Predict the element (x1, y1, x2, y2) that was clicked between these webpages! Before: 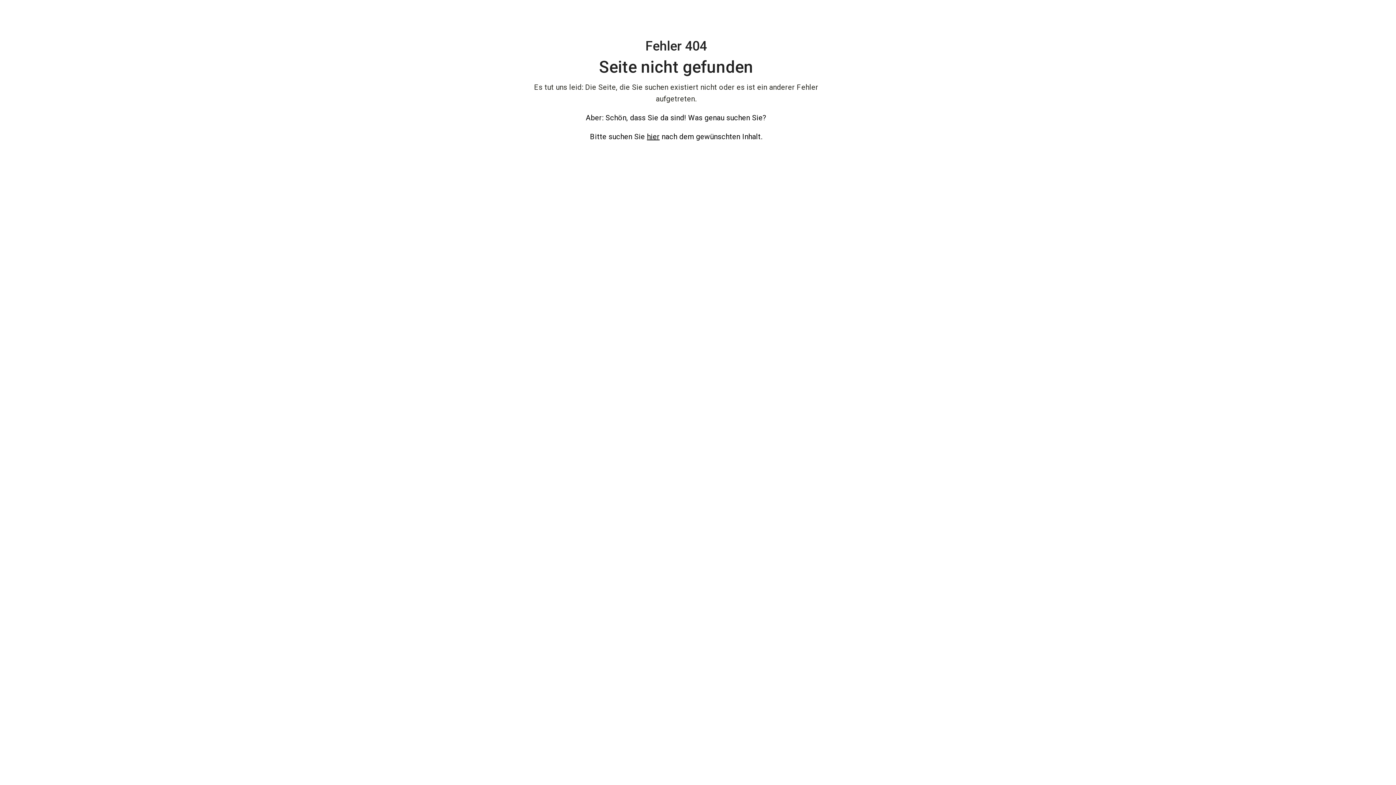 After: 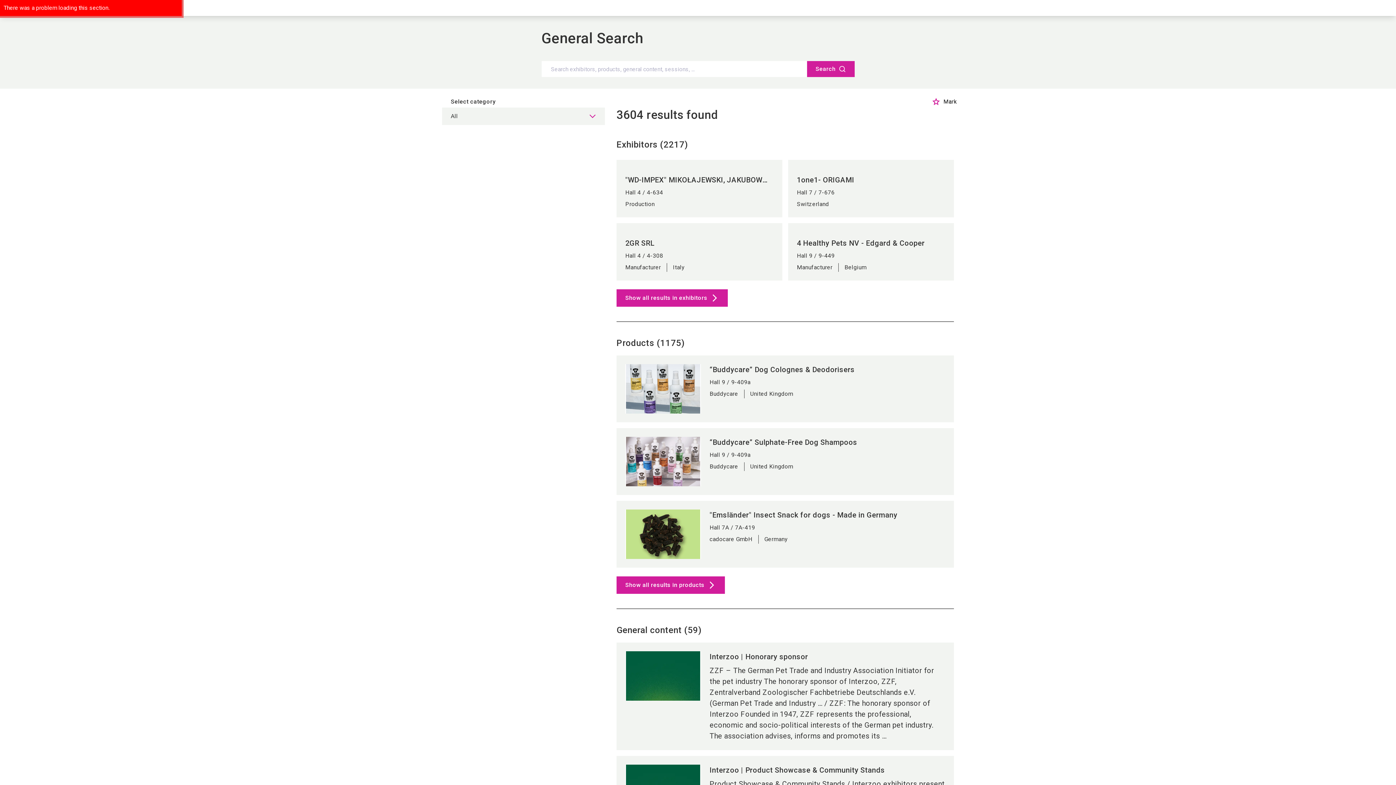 Action: bbox: (647, 132, 659, 141) label: hier